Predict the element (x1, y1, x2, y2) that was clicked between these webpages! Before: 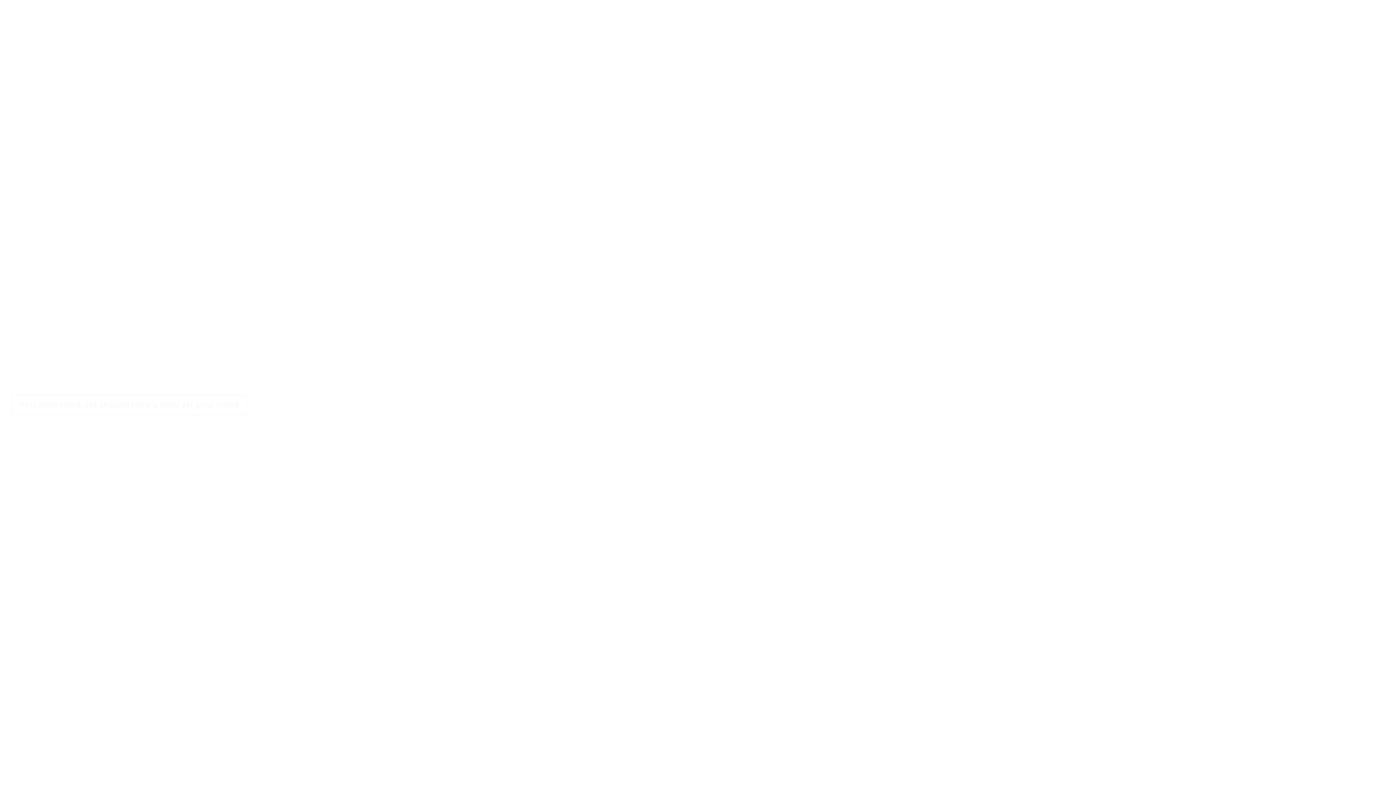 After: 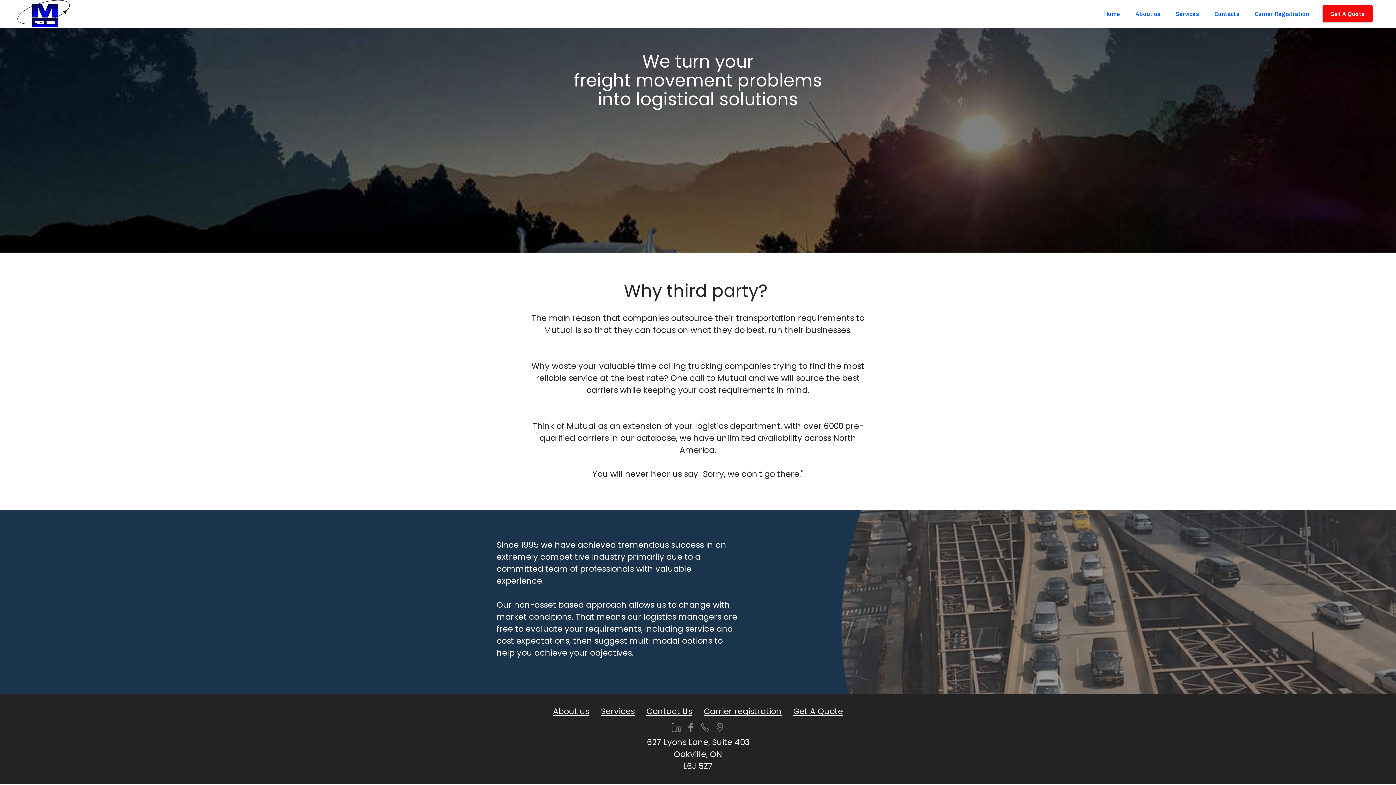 Action: bbox: (11, 394, 246, 415) label: You work hard. Let Mutual take a load off your mind